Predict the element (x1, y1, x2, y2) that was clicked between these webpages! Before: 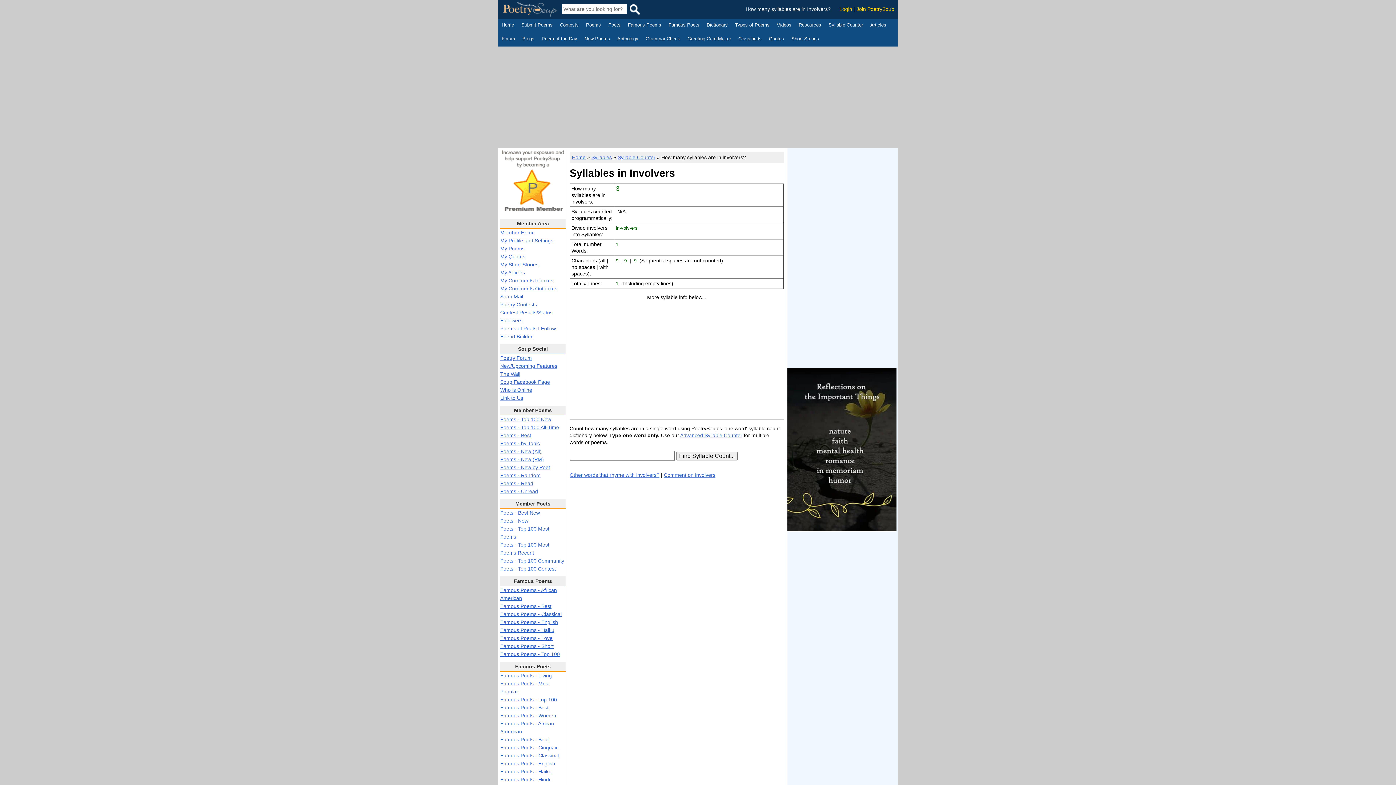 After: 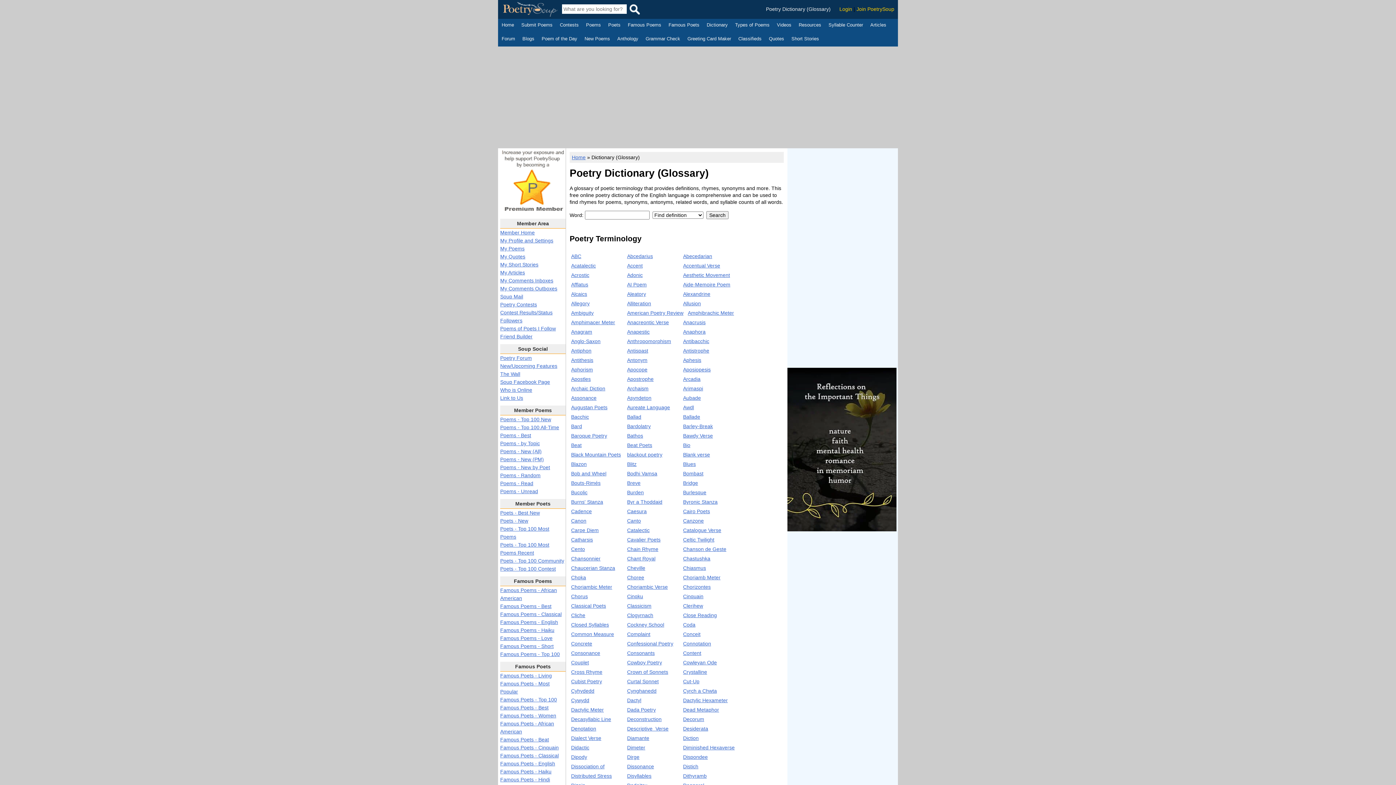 Action: label: Dictionary bbox: (706, 21, 728, 29)